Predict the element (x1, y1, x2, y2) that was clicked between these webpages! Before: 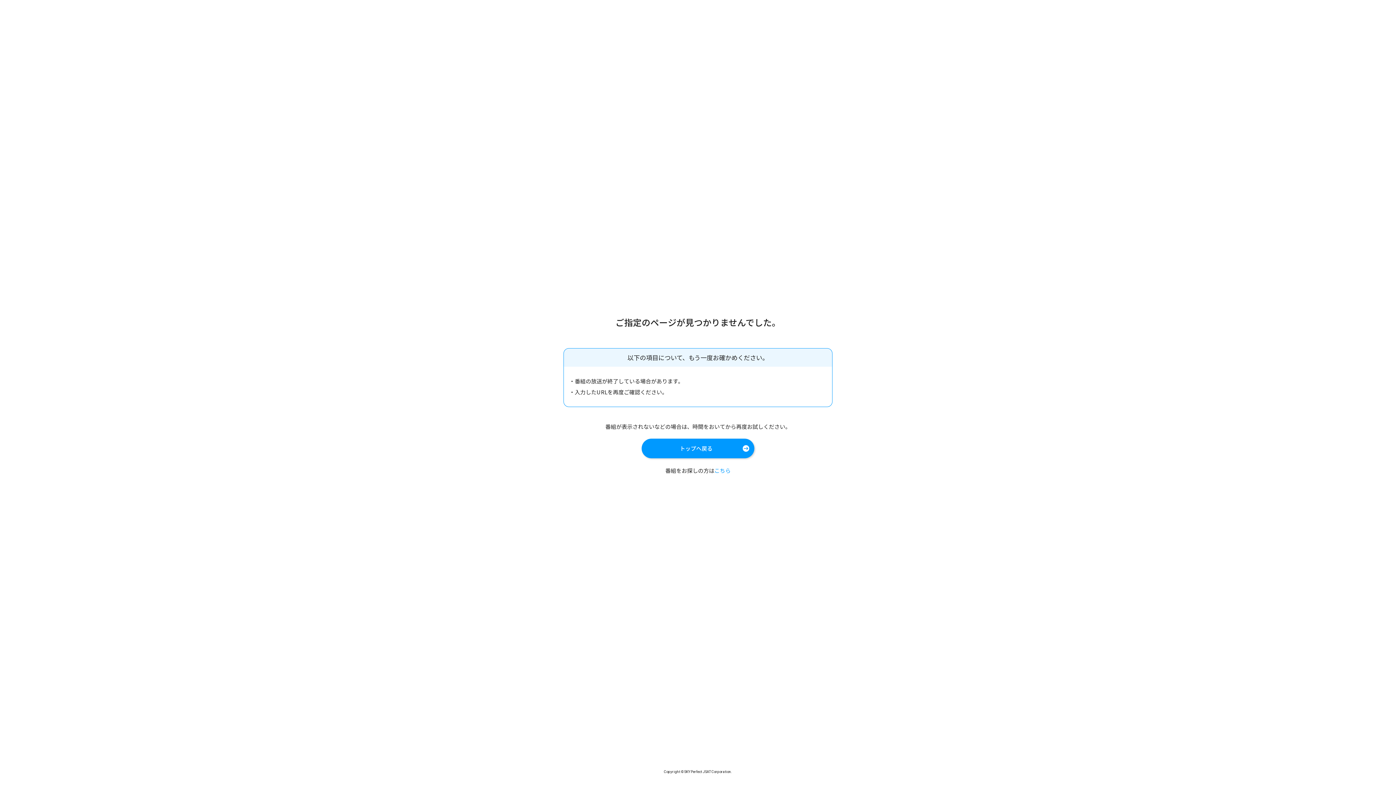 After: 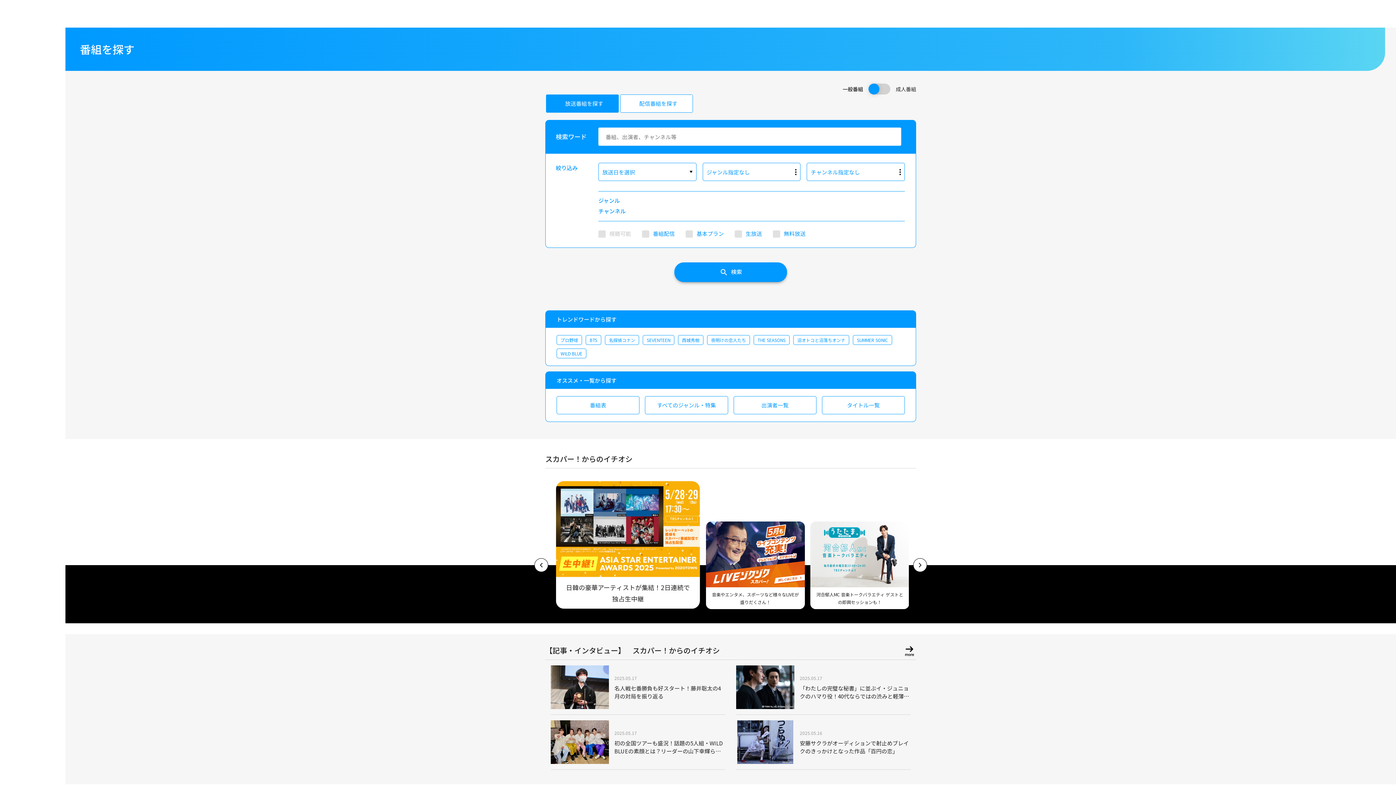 Action: label: こちら bbox: (714, 466, 730, 474)